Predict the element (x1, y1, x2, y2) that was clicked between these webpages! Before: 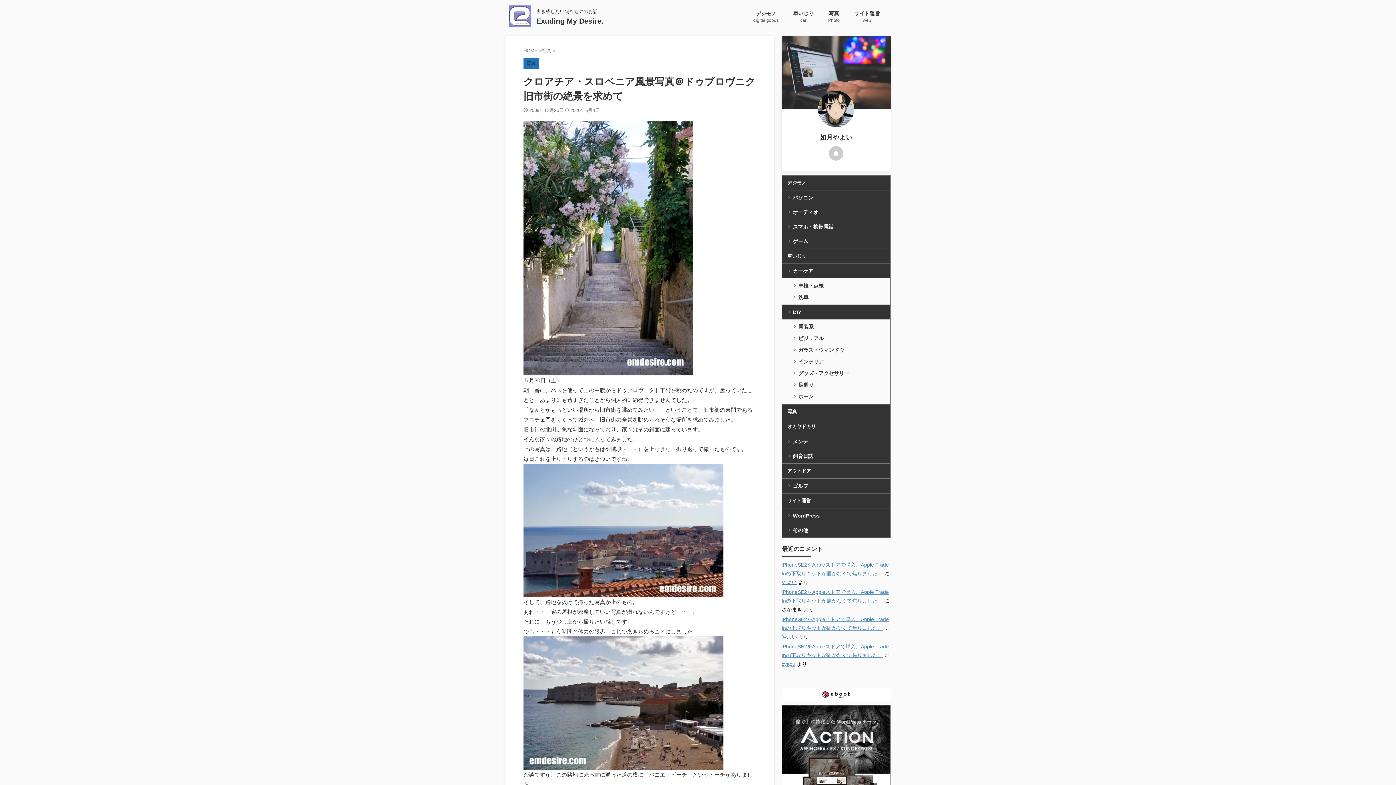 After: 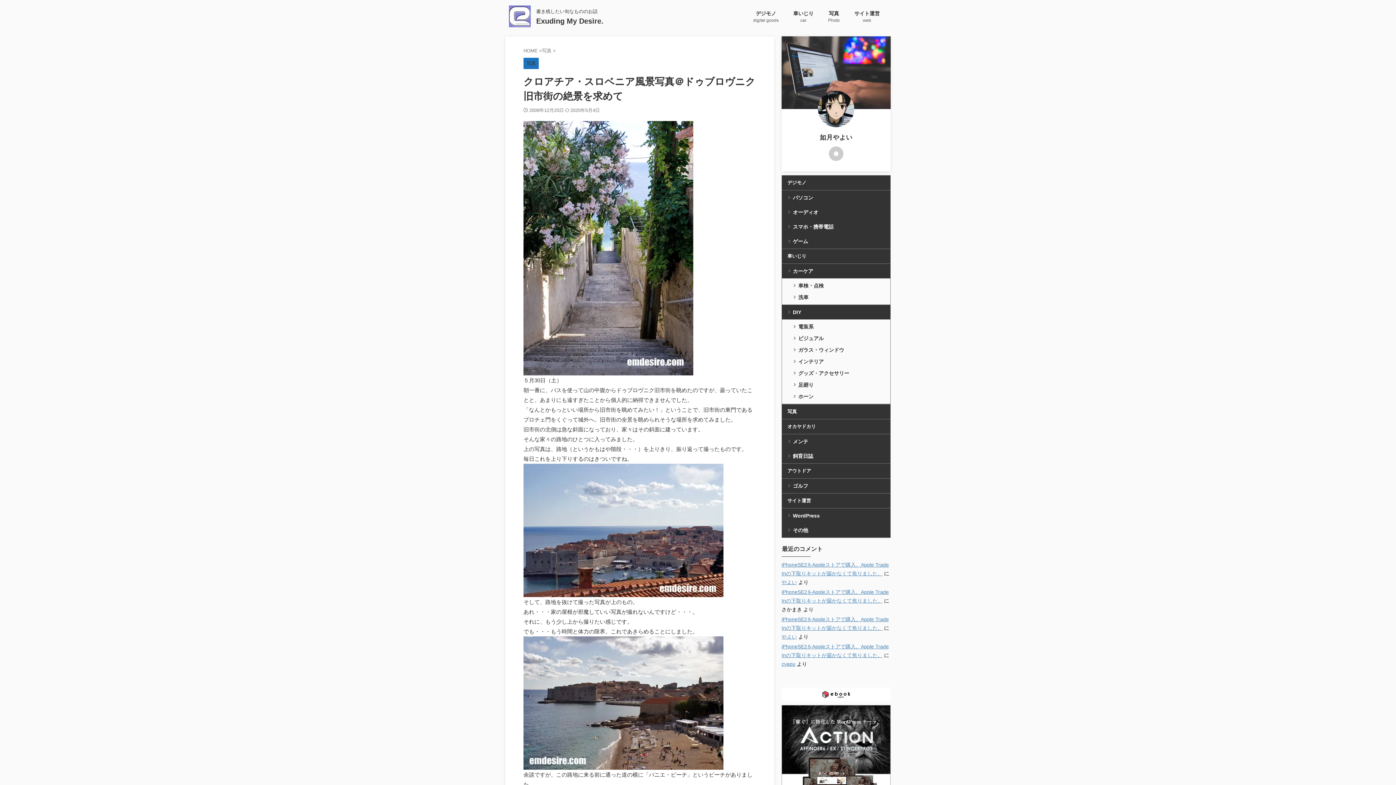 Action: bbox: (829, 146, 843, 160)